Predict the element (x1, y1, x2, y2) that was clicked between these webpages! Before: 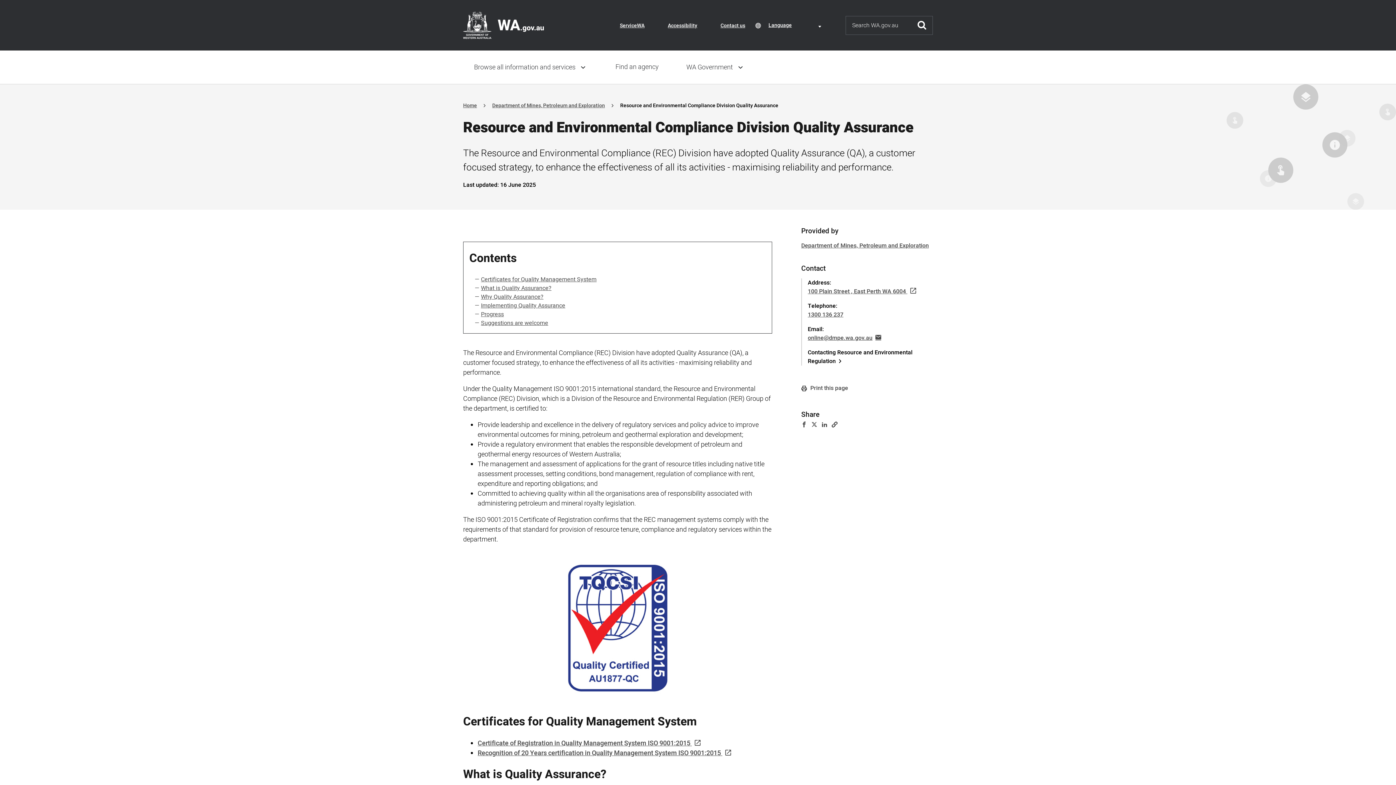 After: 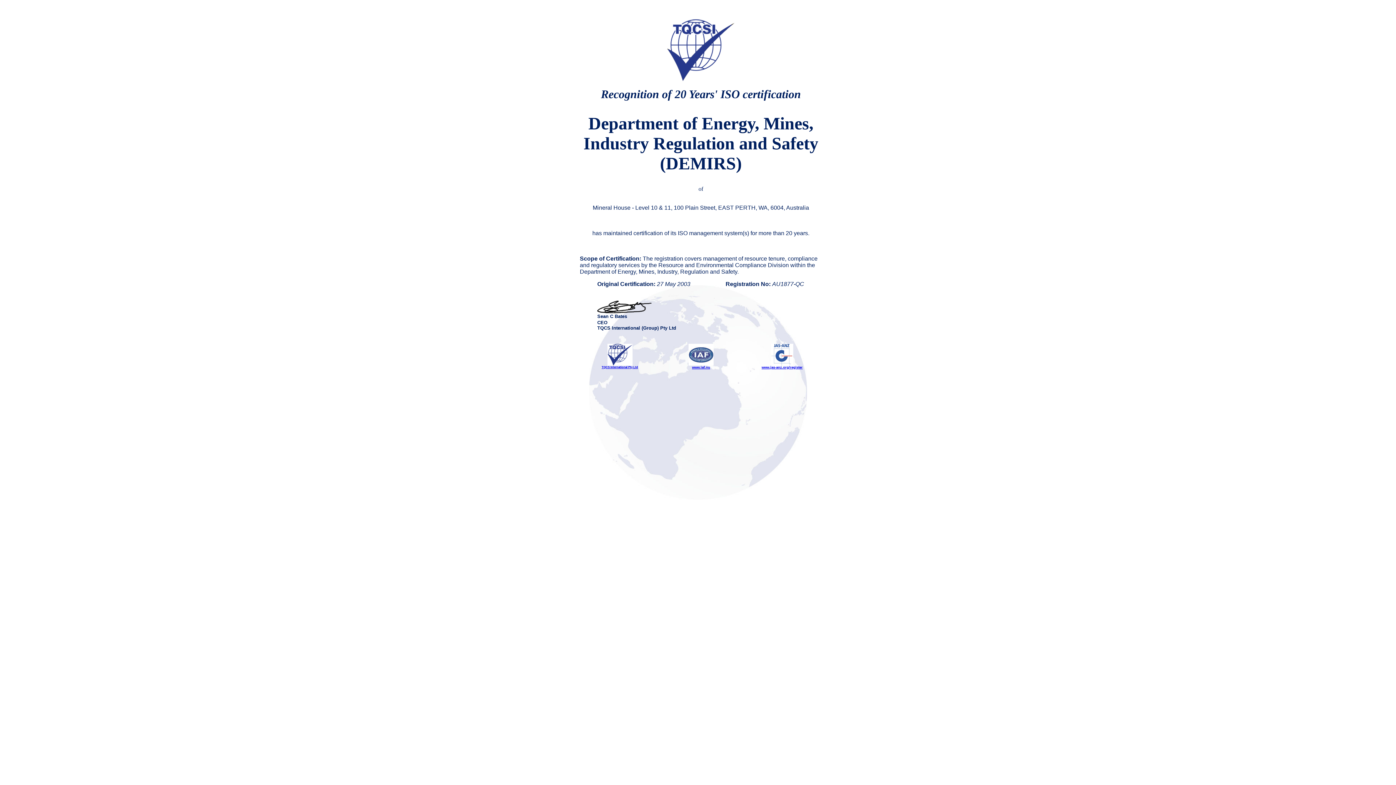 Action: bbox: (477, 748, 731, 758) label: (link is external)